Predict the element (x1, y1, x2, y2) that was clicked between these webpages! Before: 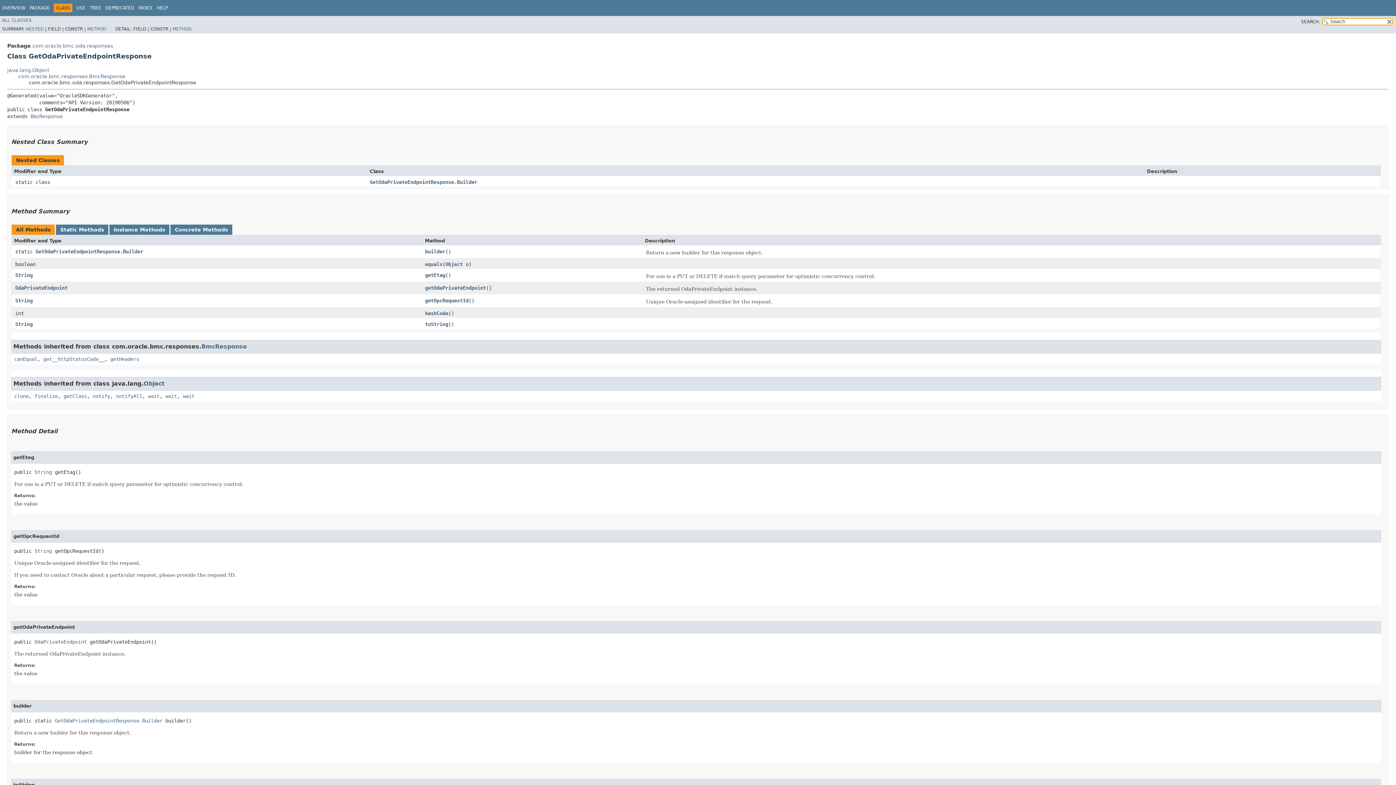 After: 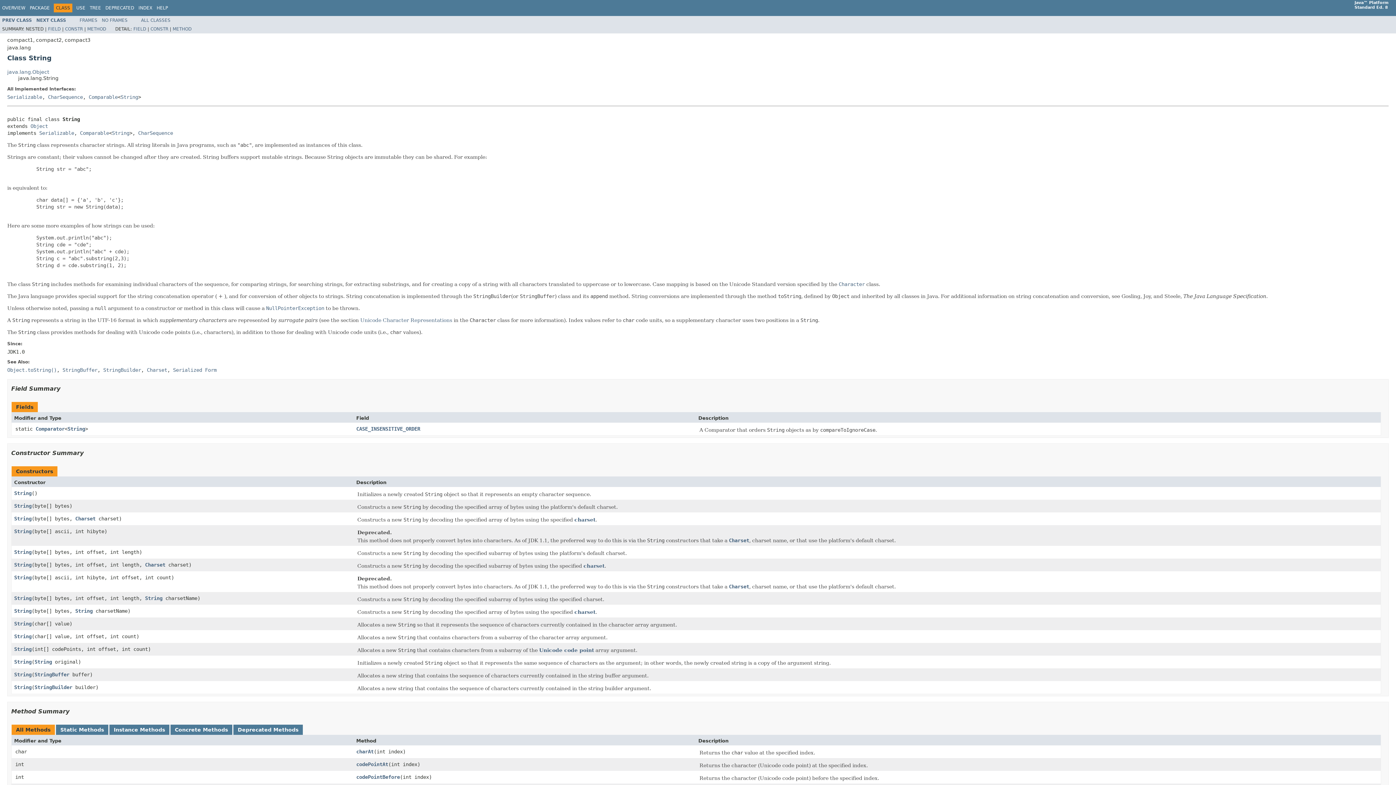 Action: bbox: (34, 469, 52, 475) label: String